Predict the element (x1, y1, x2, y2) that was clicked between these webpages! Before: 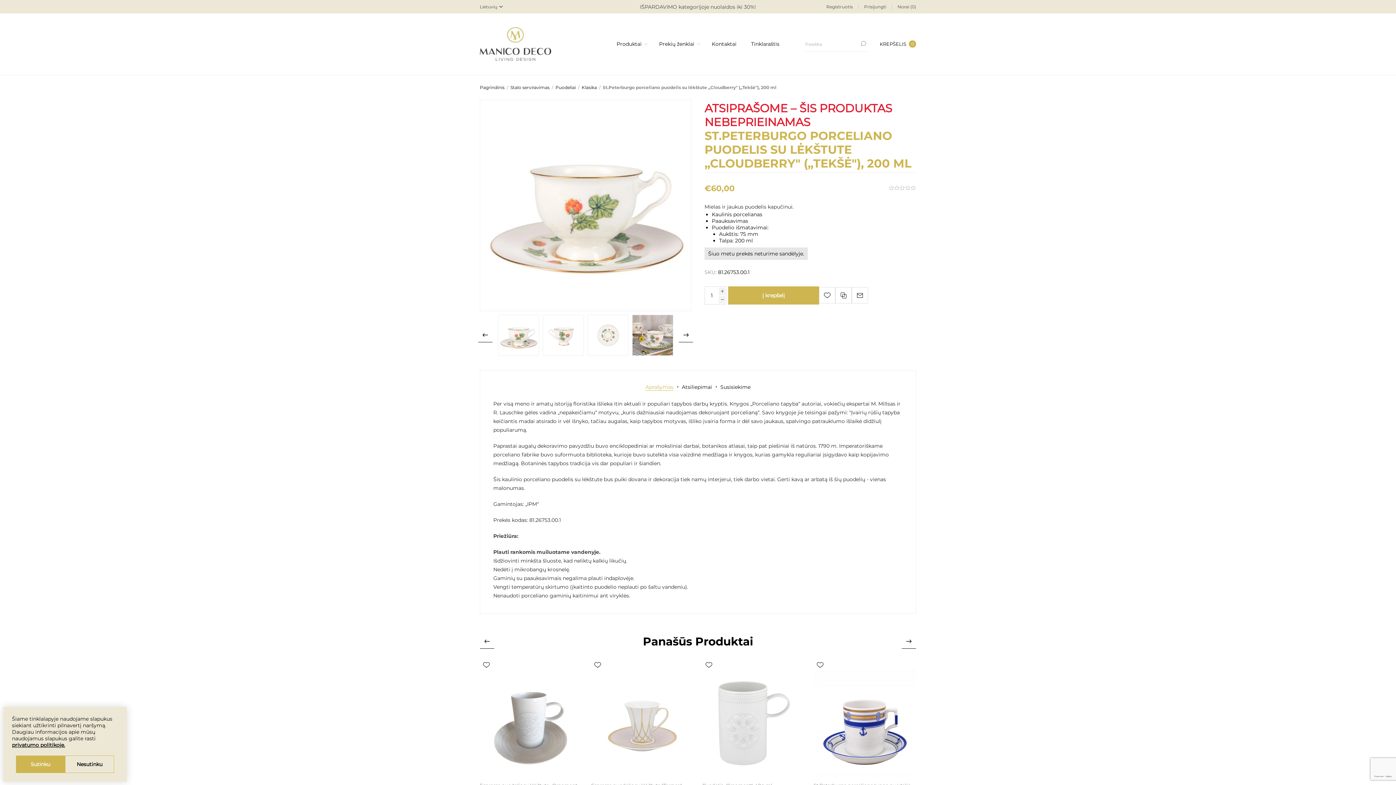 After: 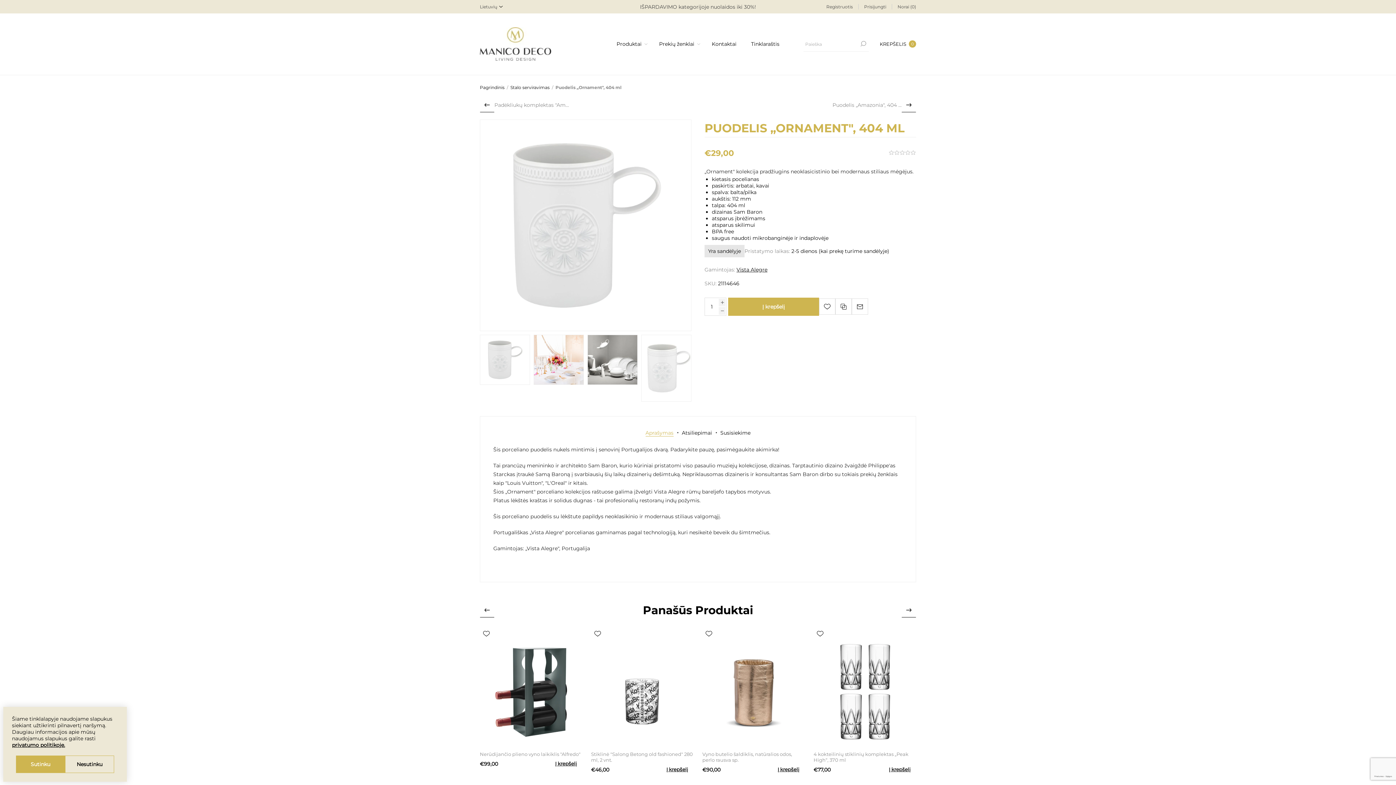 Action: bbox: (702, 669, 805, 777)